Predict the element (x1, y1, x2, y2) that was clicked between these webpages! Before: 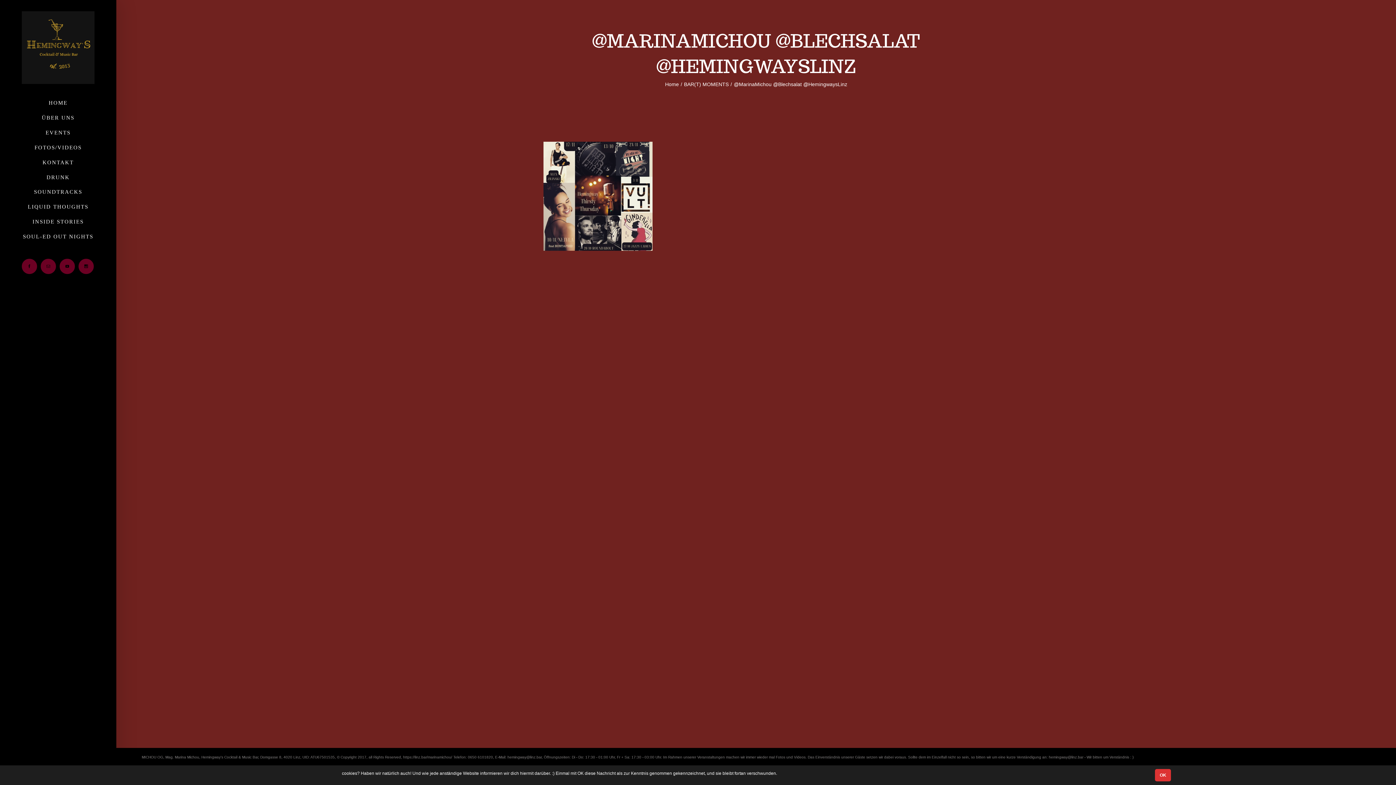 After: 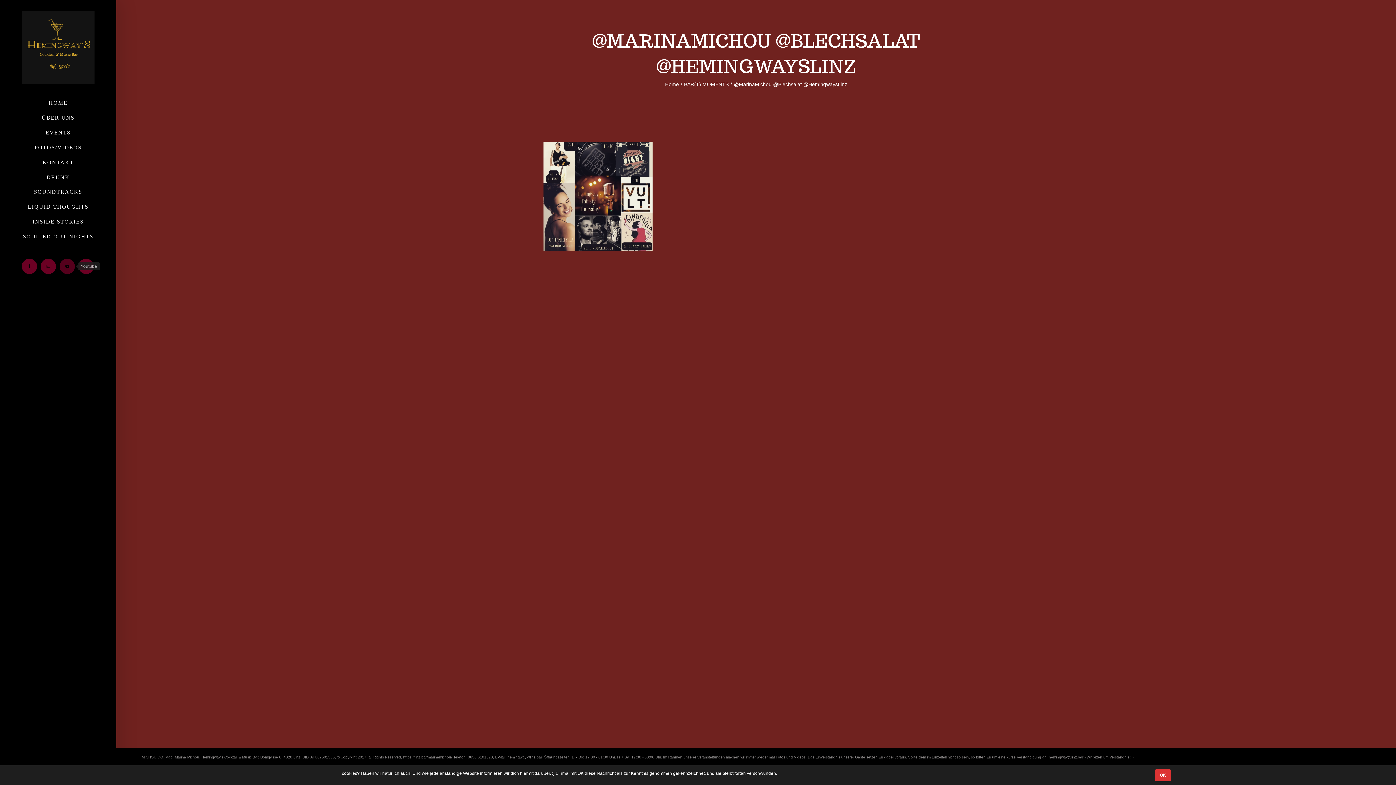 Action: label: Youtube bbox: (59, 259, 74, 274)